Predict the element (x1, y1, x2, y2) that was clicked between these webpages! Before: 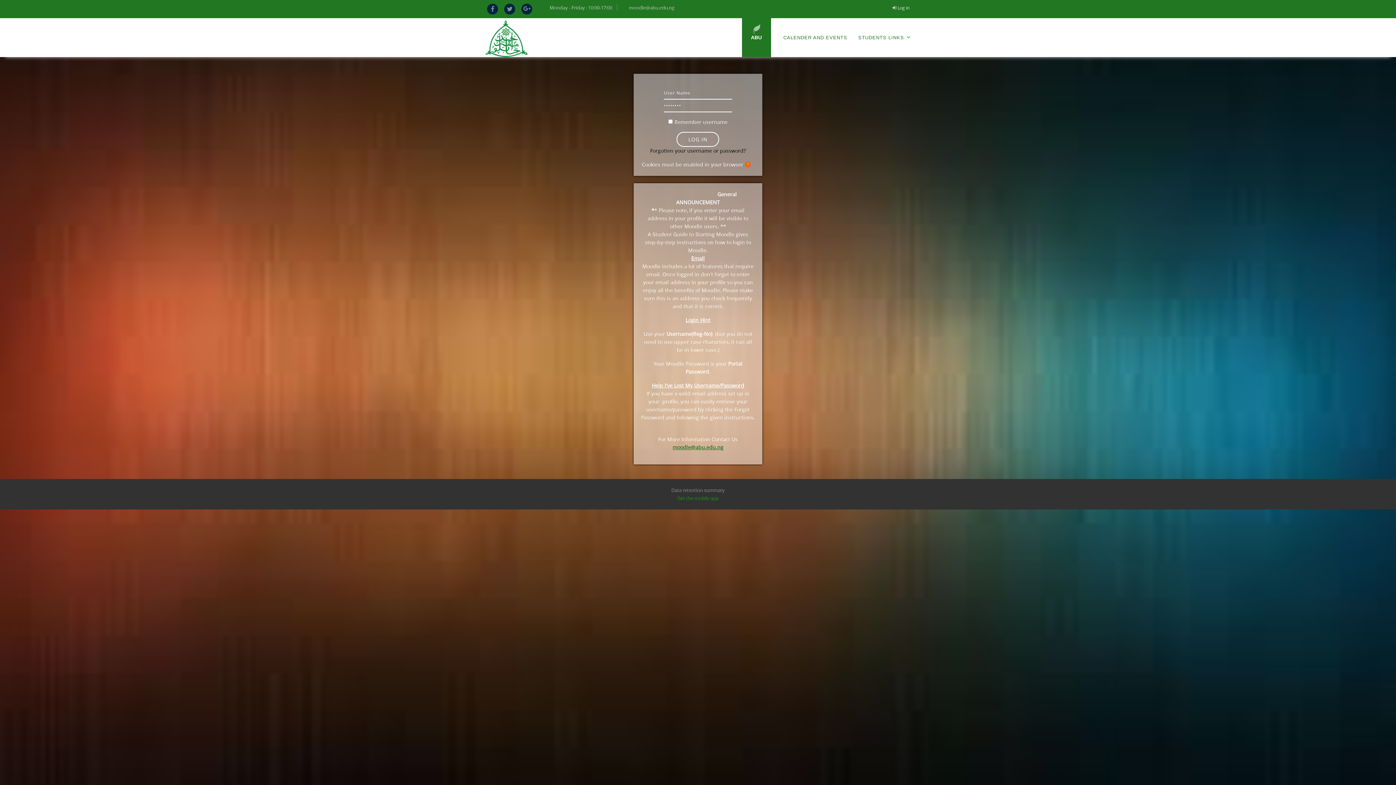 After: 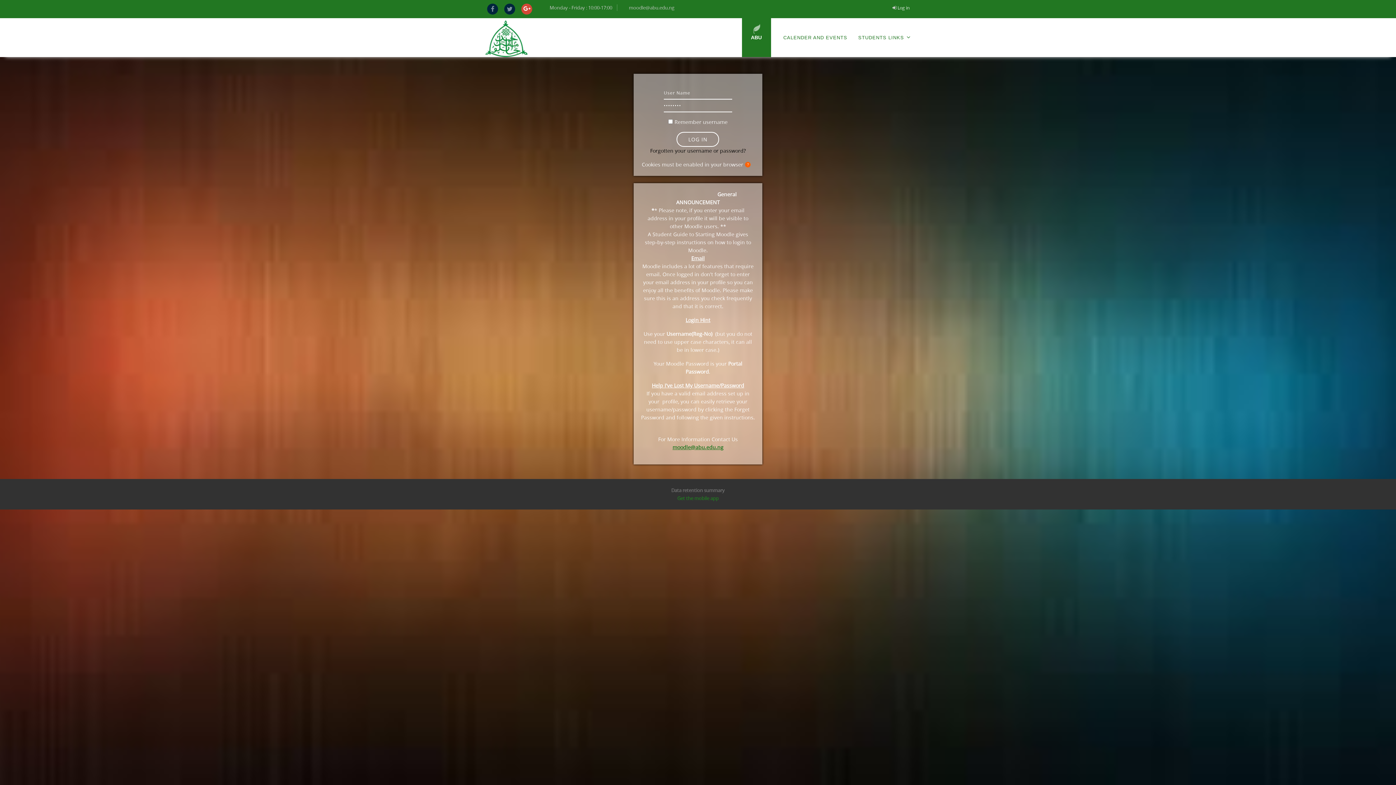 Action: bbox: (519, 4, 535, 12)